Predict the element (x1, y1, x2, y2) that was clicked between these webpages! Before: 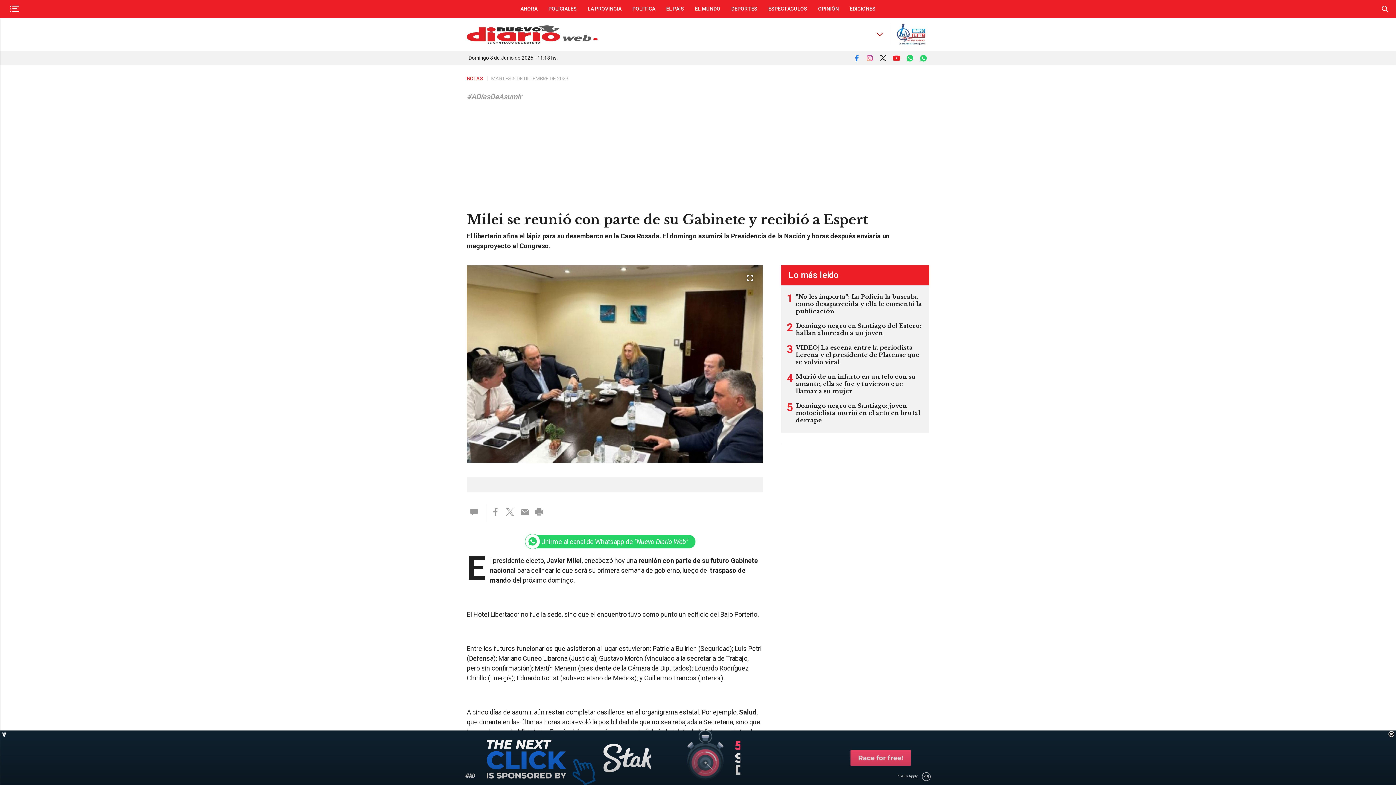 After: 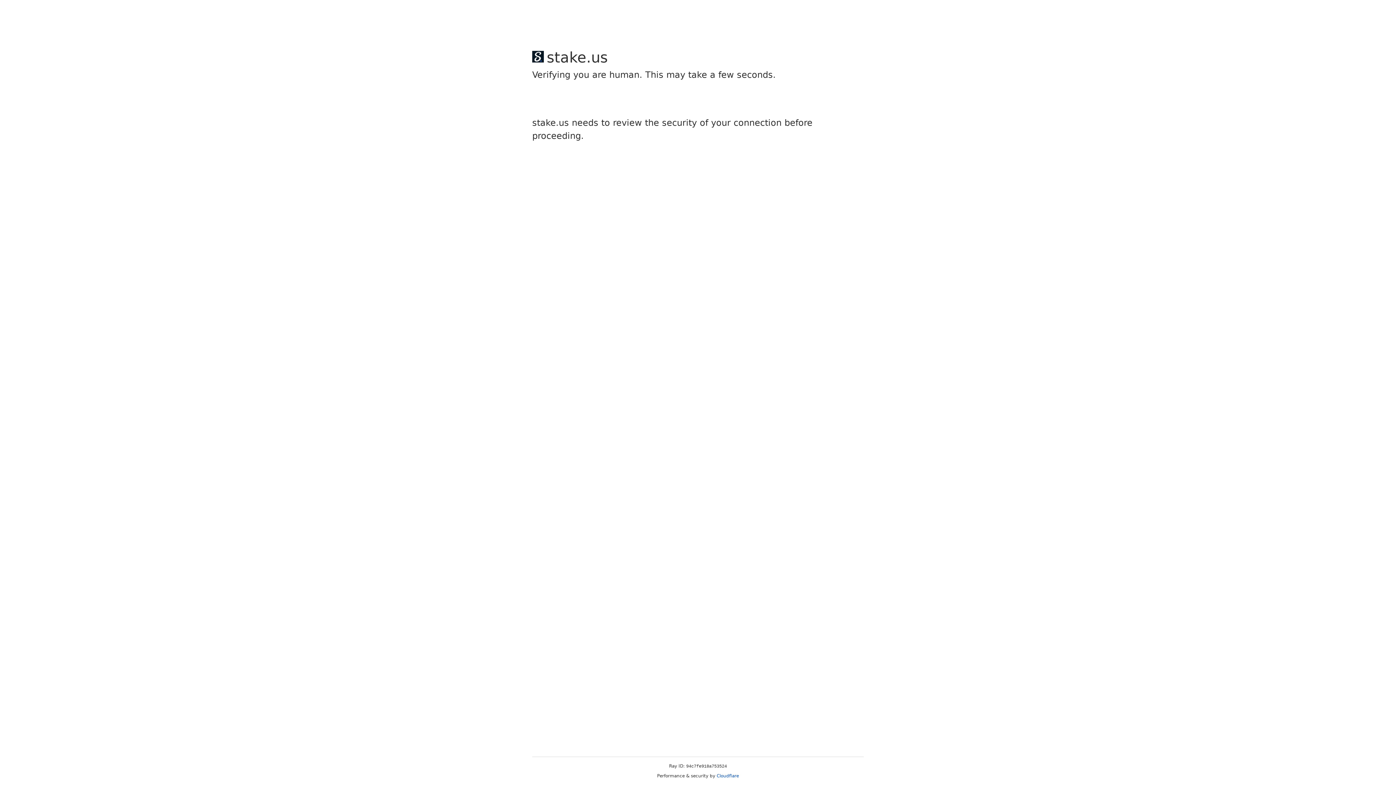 Action: label: Facebook bbox: (851, 53, 862, 63)